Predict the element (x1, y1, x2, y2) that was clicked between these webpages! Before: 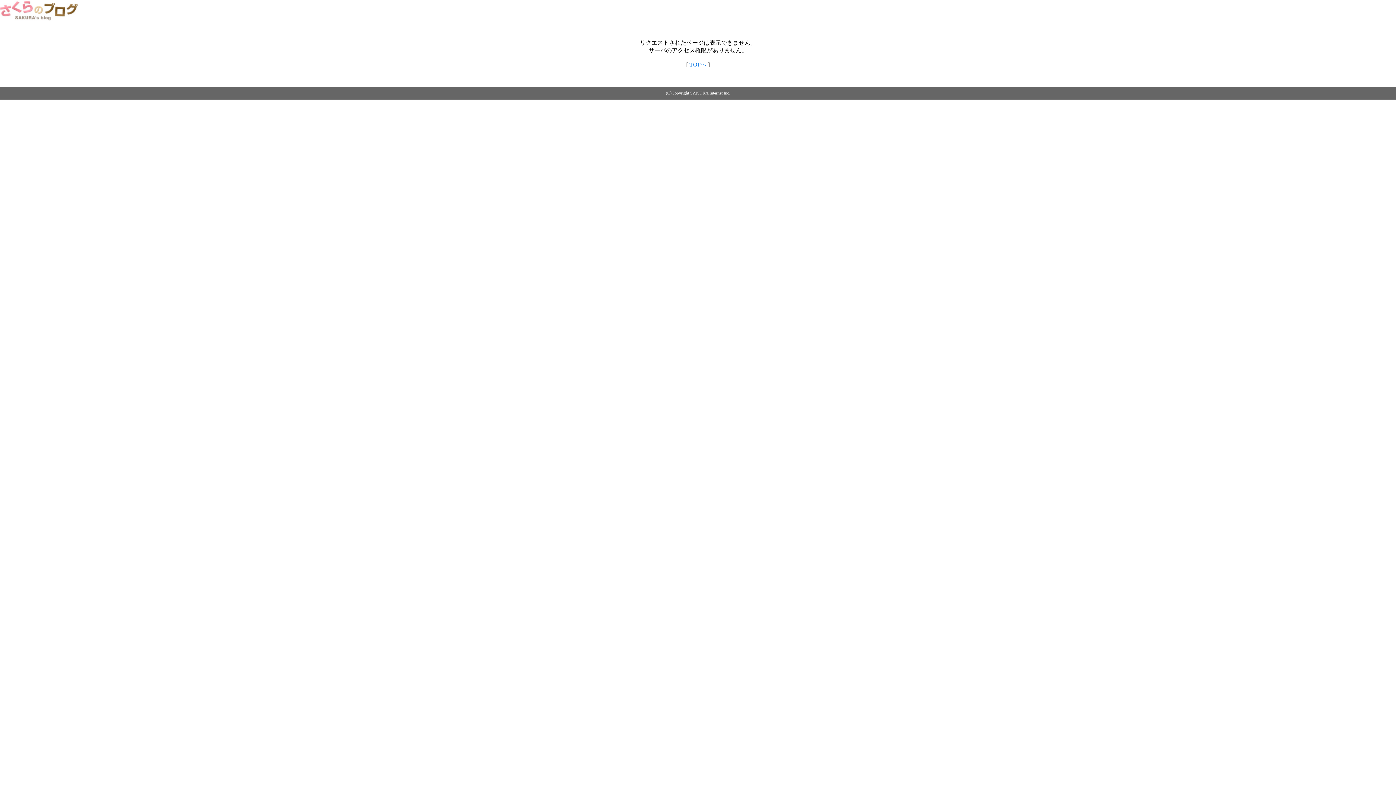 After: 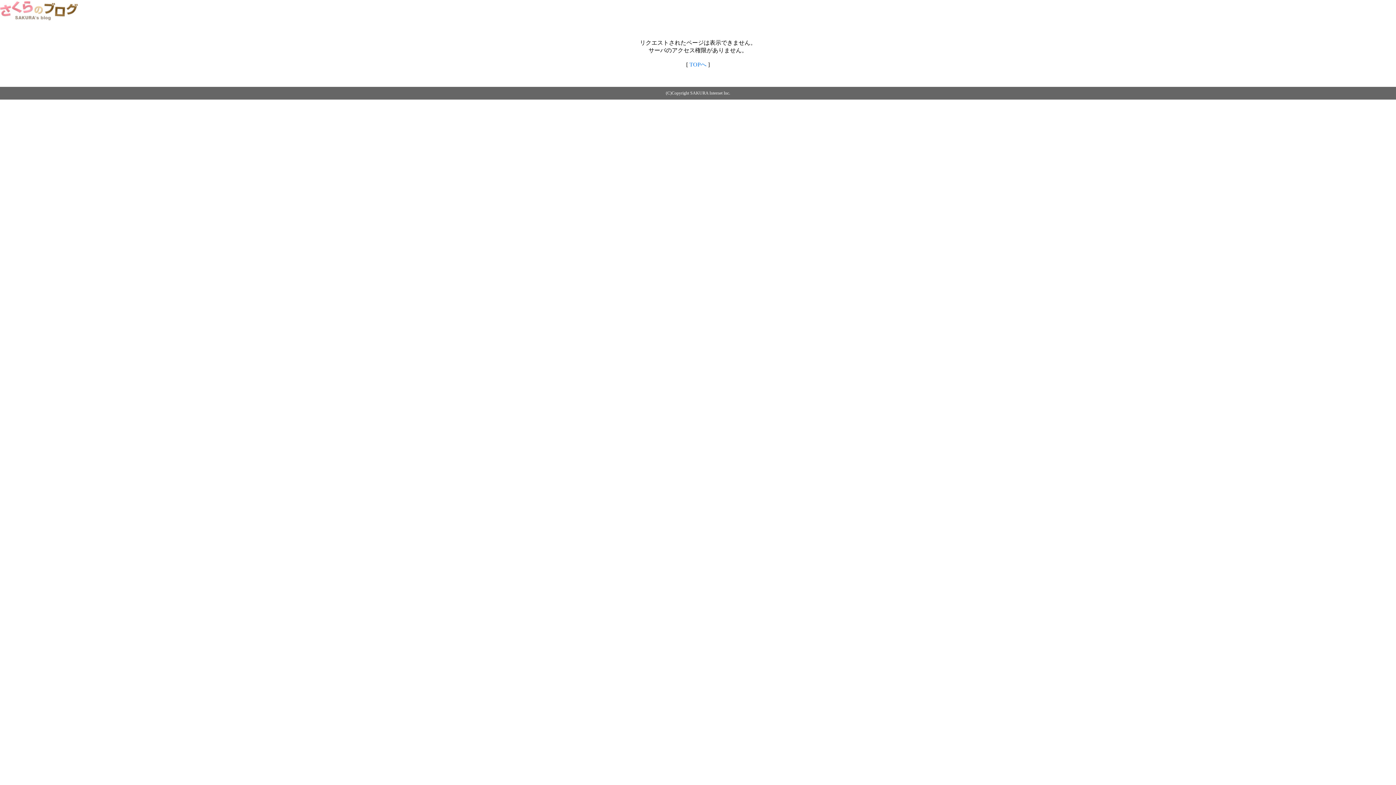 Action: bbox: (0, 14, 79, 20)